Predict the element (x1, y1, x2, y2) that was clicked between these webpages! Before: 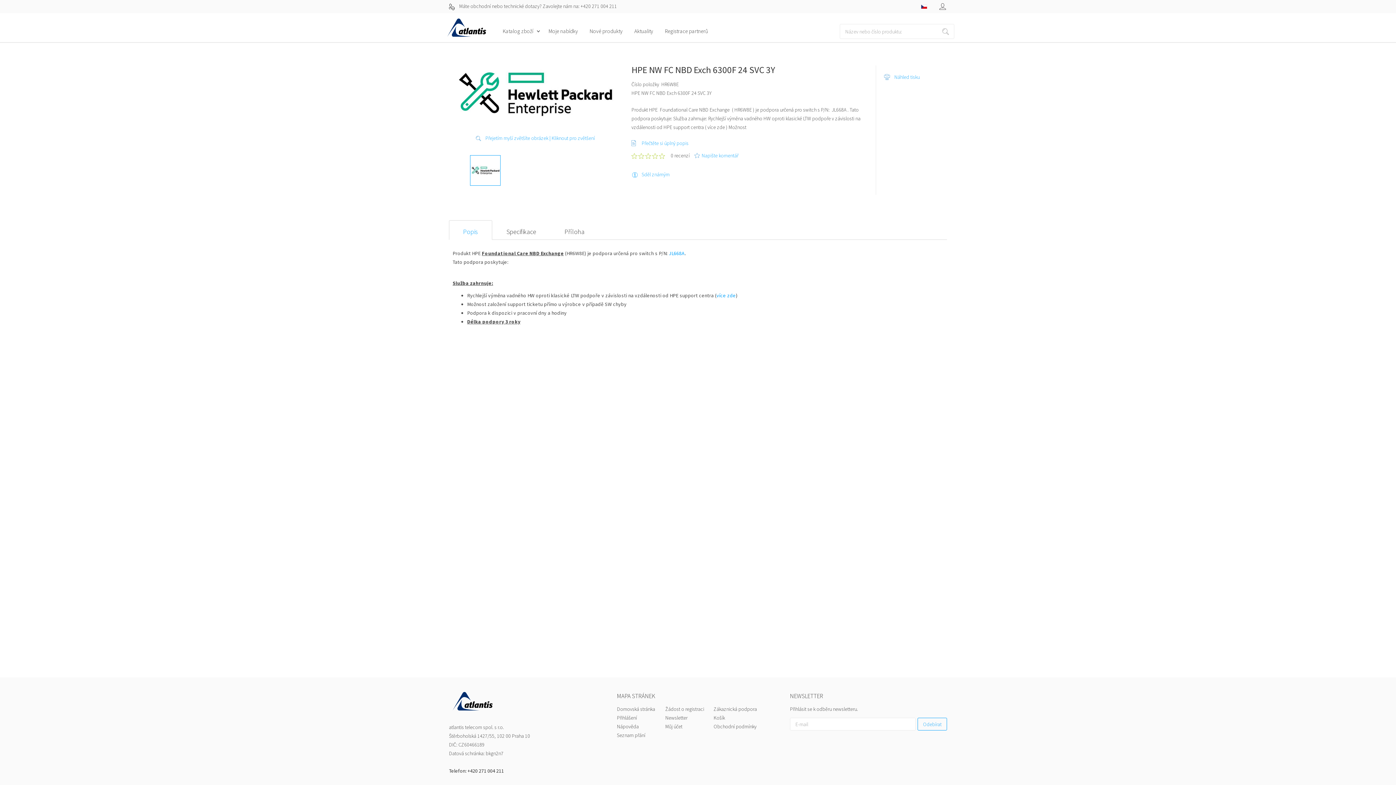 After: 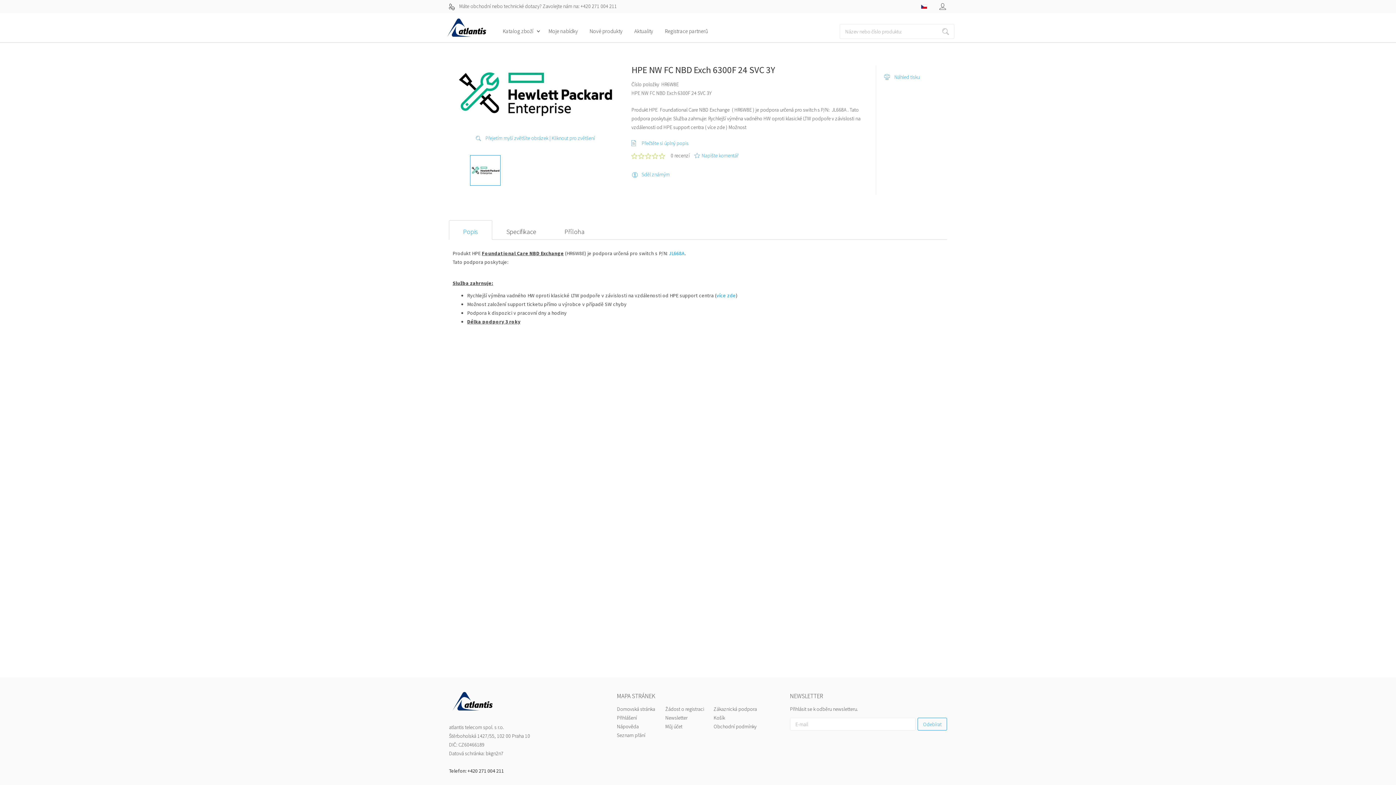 Action: label: JL668A bbox: (668, 250, 684, 256)